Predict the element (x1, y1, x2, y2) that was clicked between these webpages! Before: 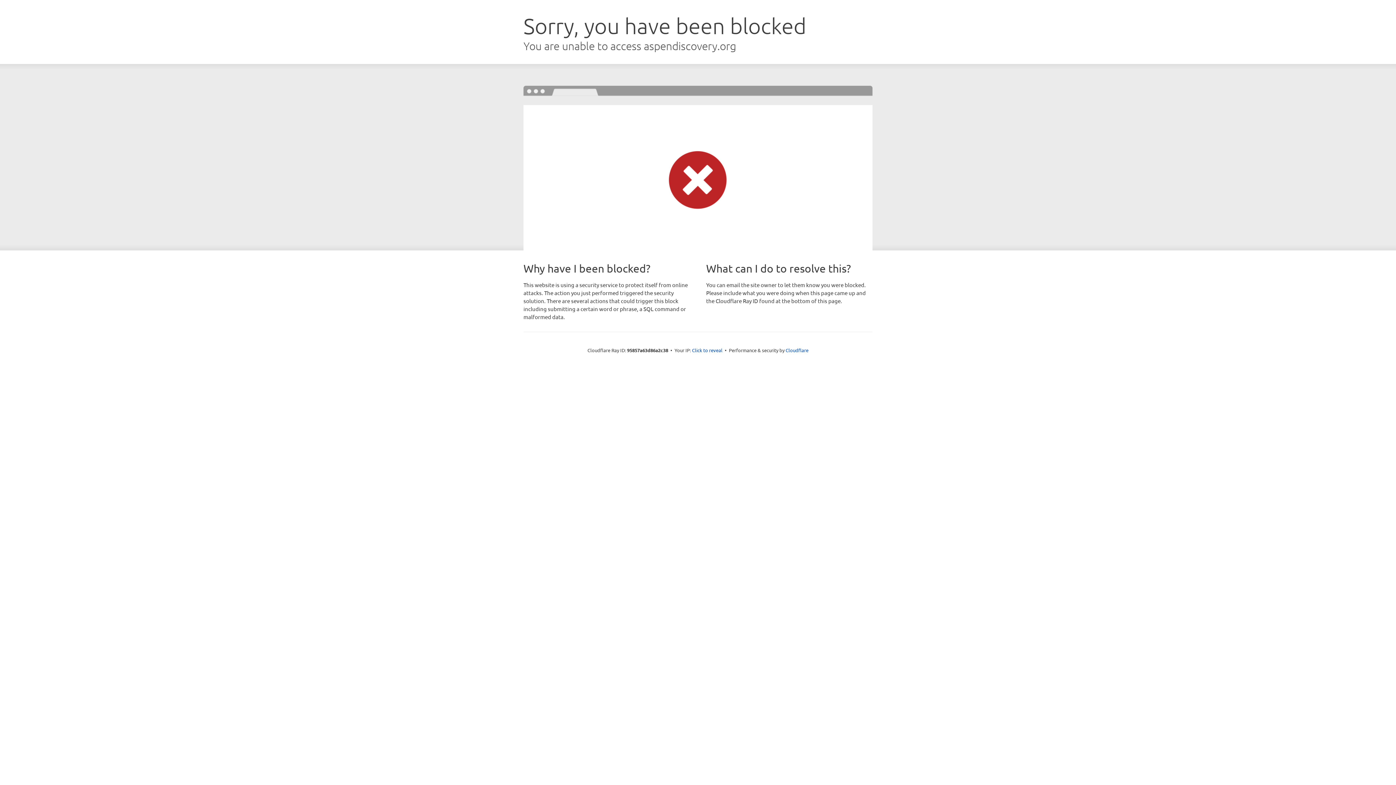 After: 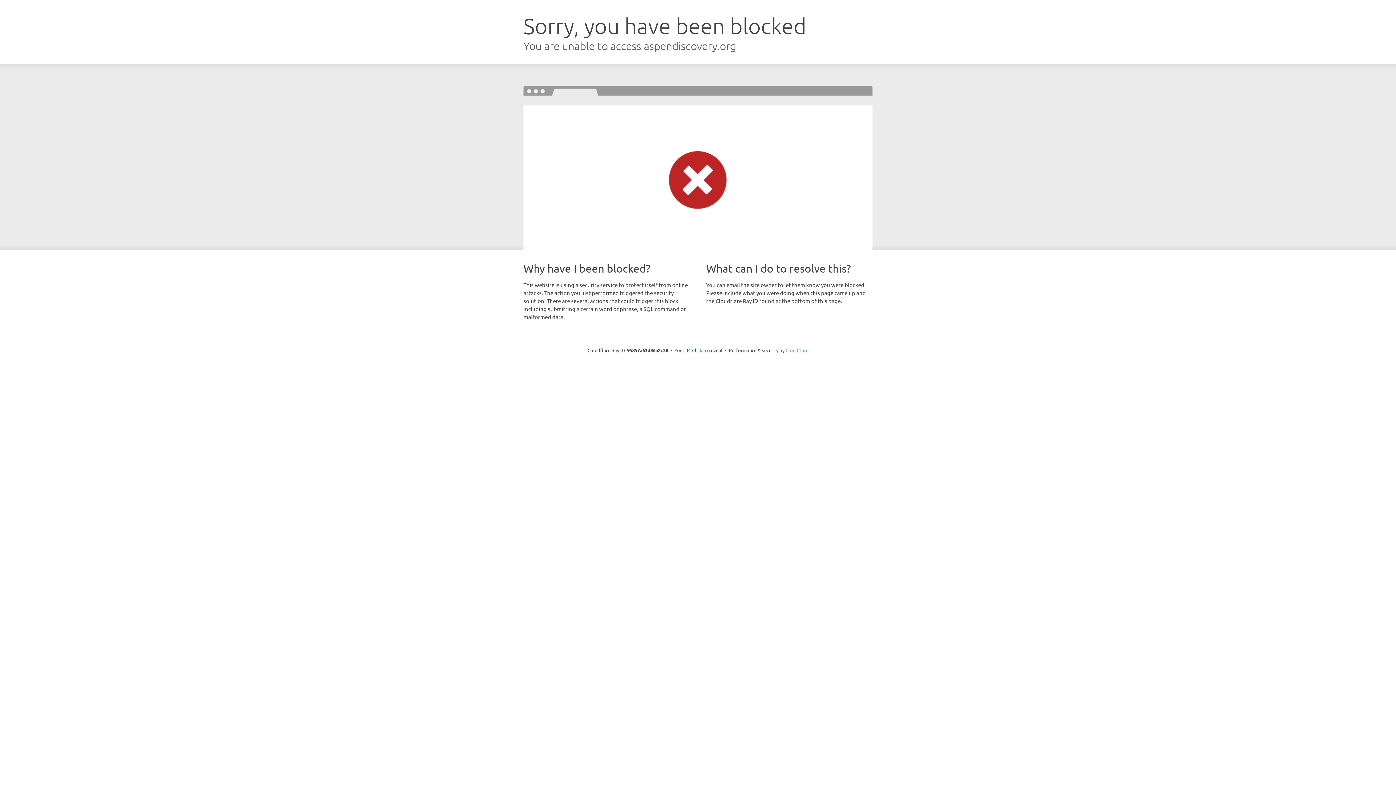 Action: bbox: (785, 347, 808, 353) label: Cloudflare